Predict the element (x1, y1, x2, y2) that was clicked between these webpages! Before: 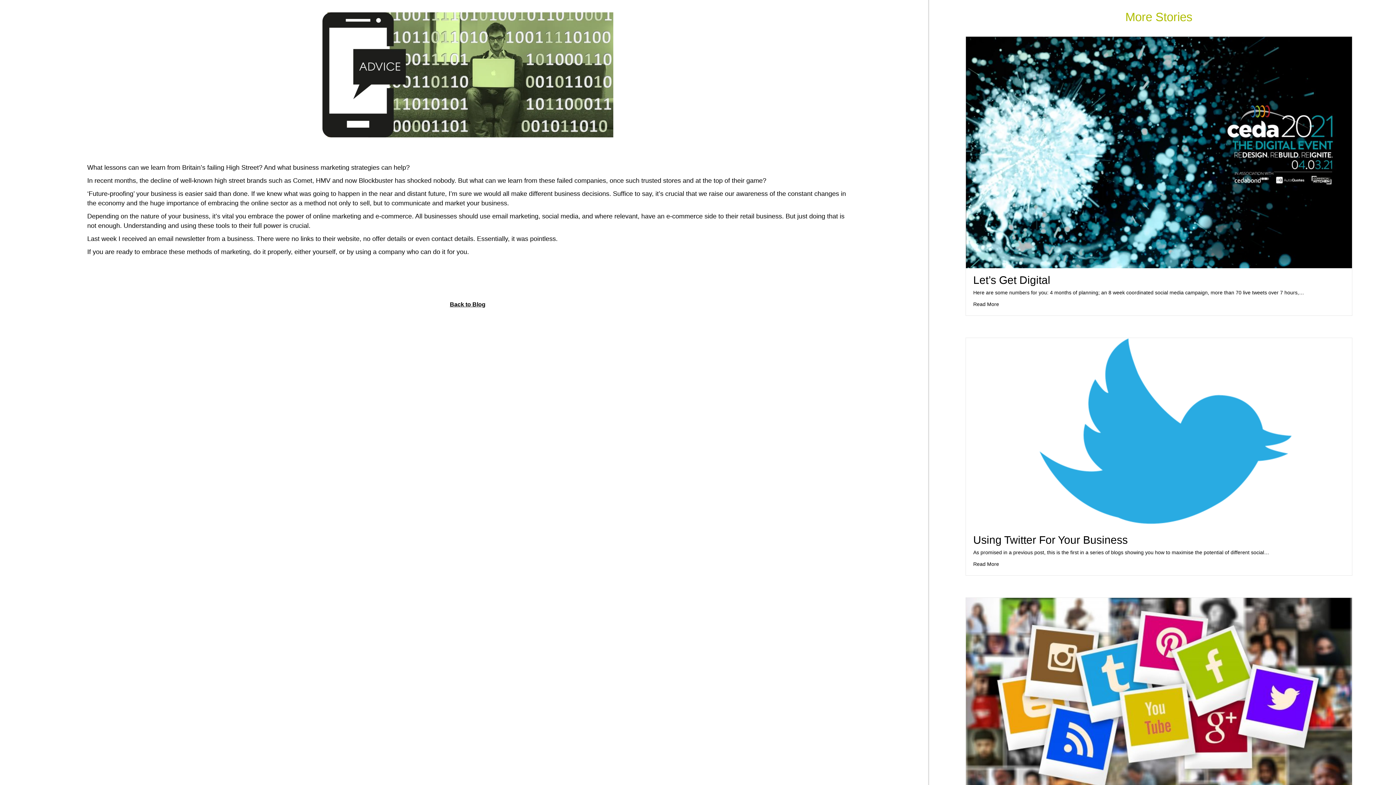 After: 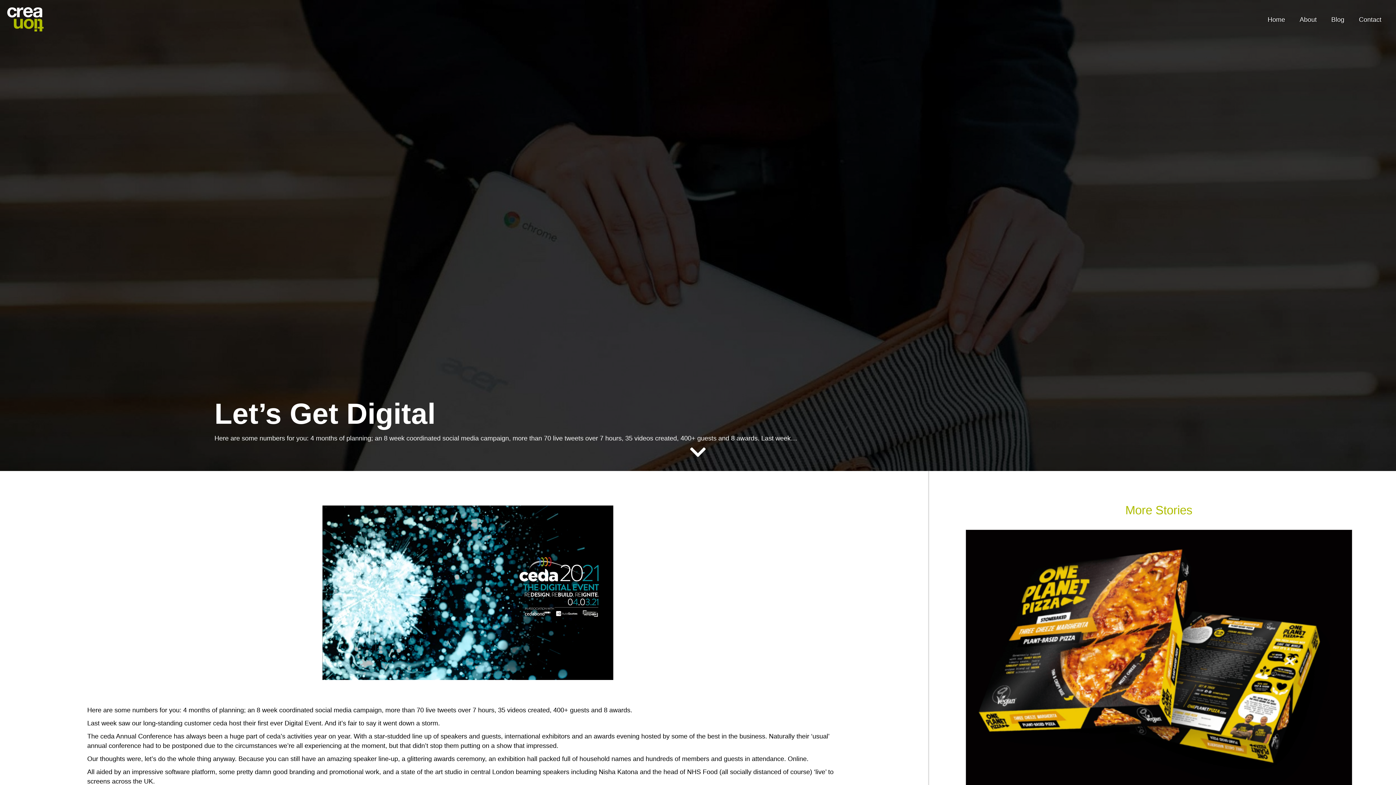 Action: bbox: (966, 148, 1352, 155)